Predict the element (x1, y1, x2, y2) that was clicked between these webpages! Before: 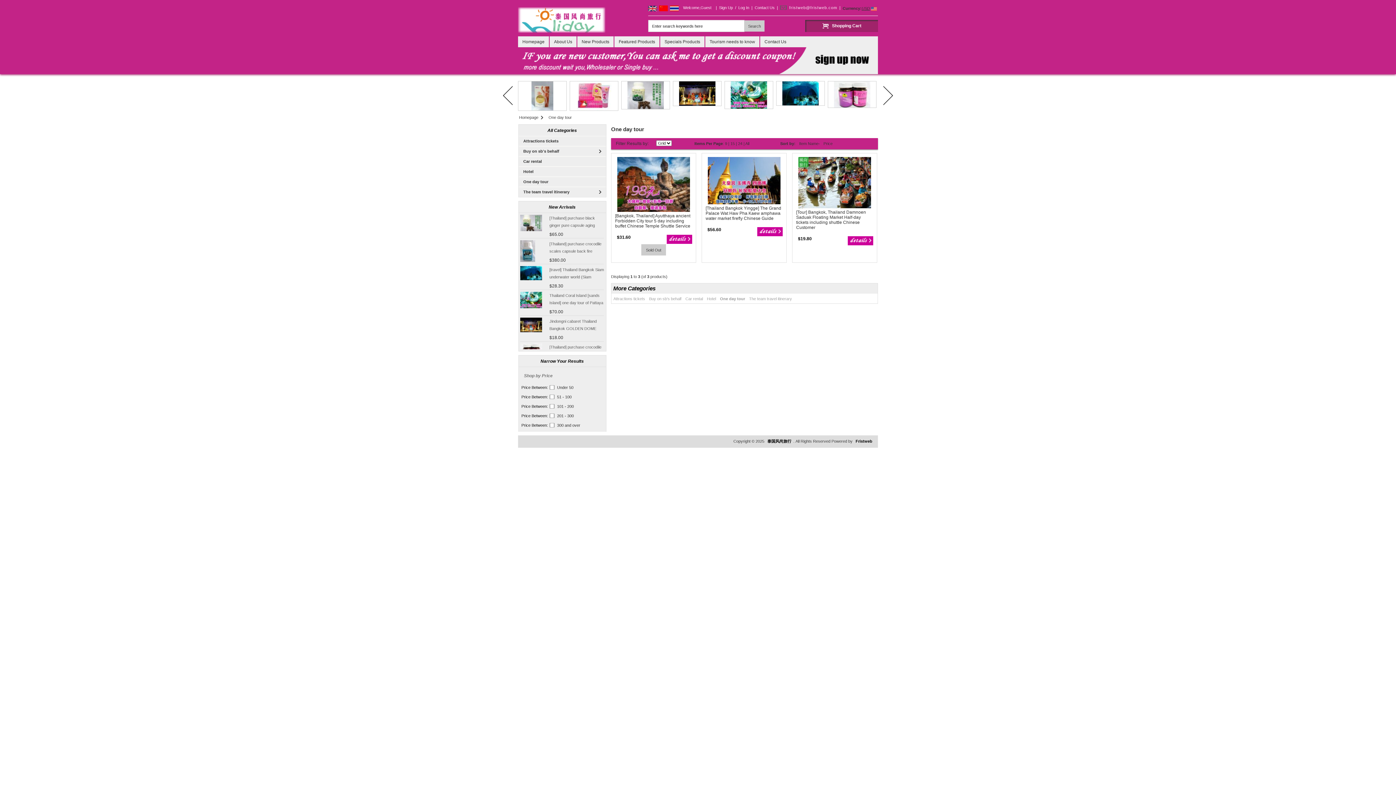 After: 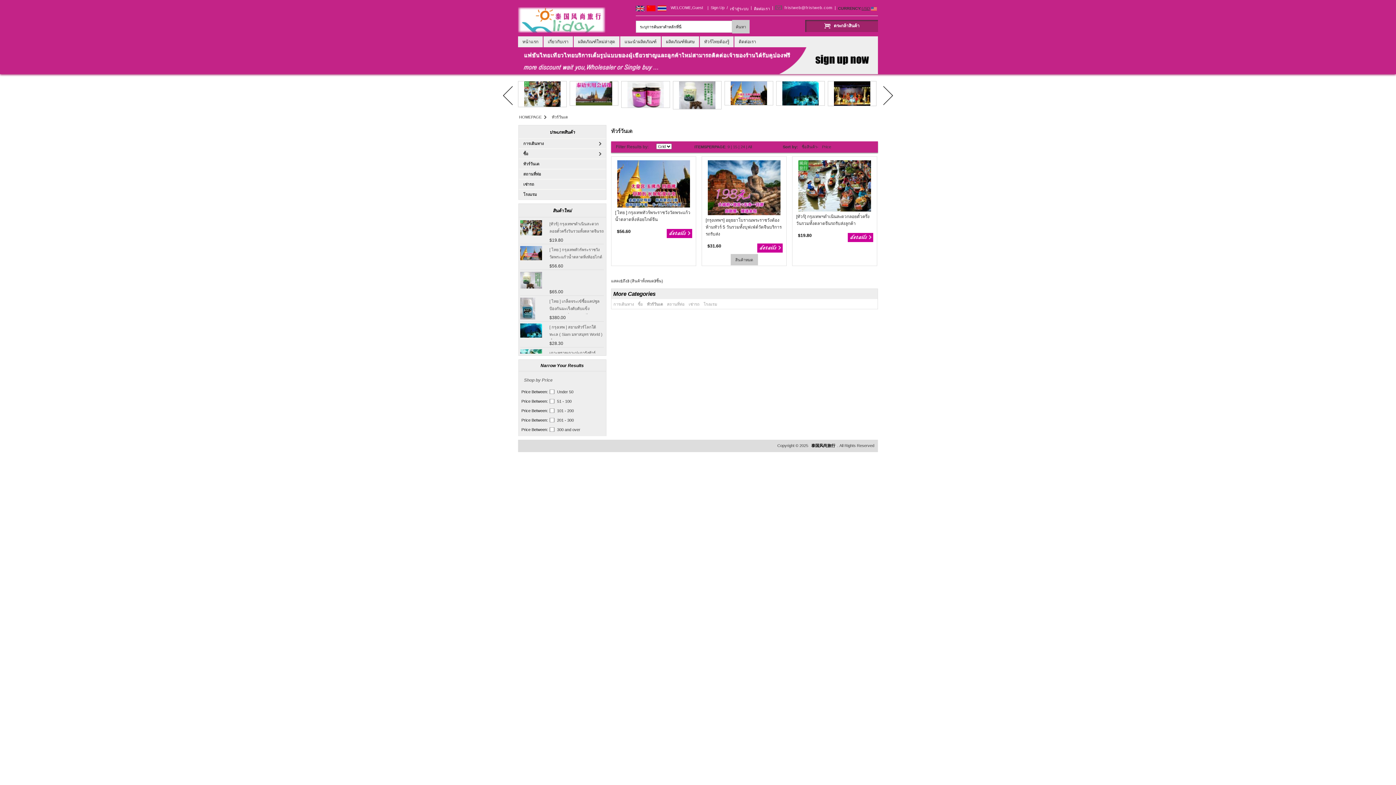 Action: bbox: (670, 7, 678, 12)